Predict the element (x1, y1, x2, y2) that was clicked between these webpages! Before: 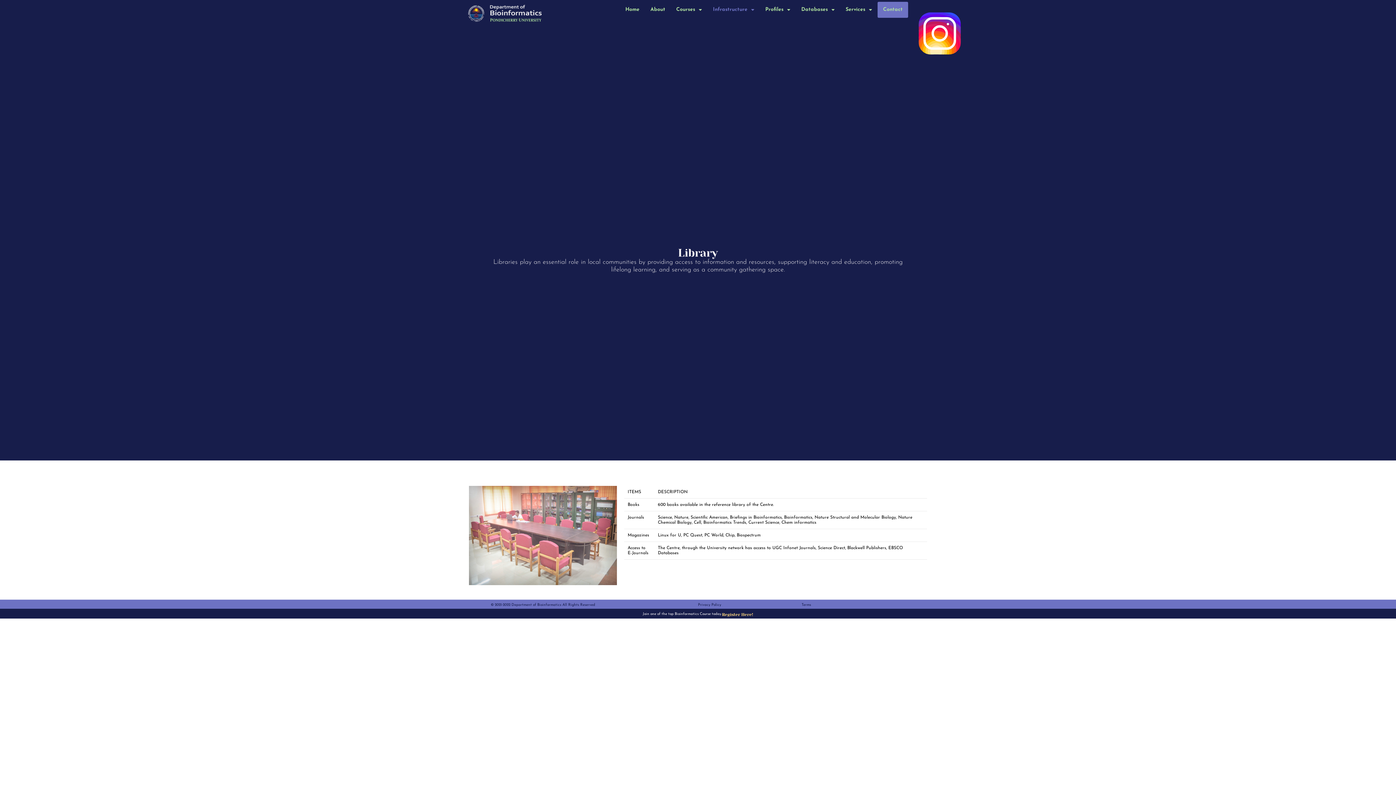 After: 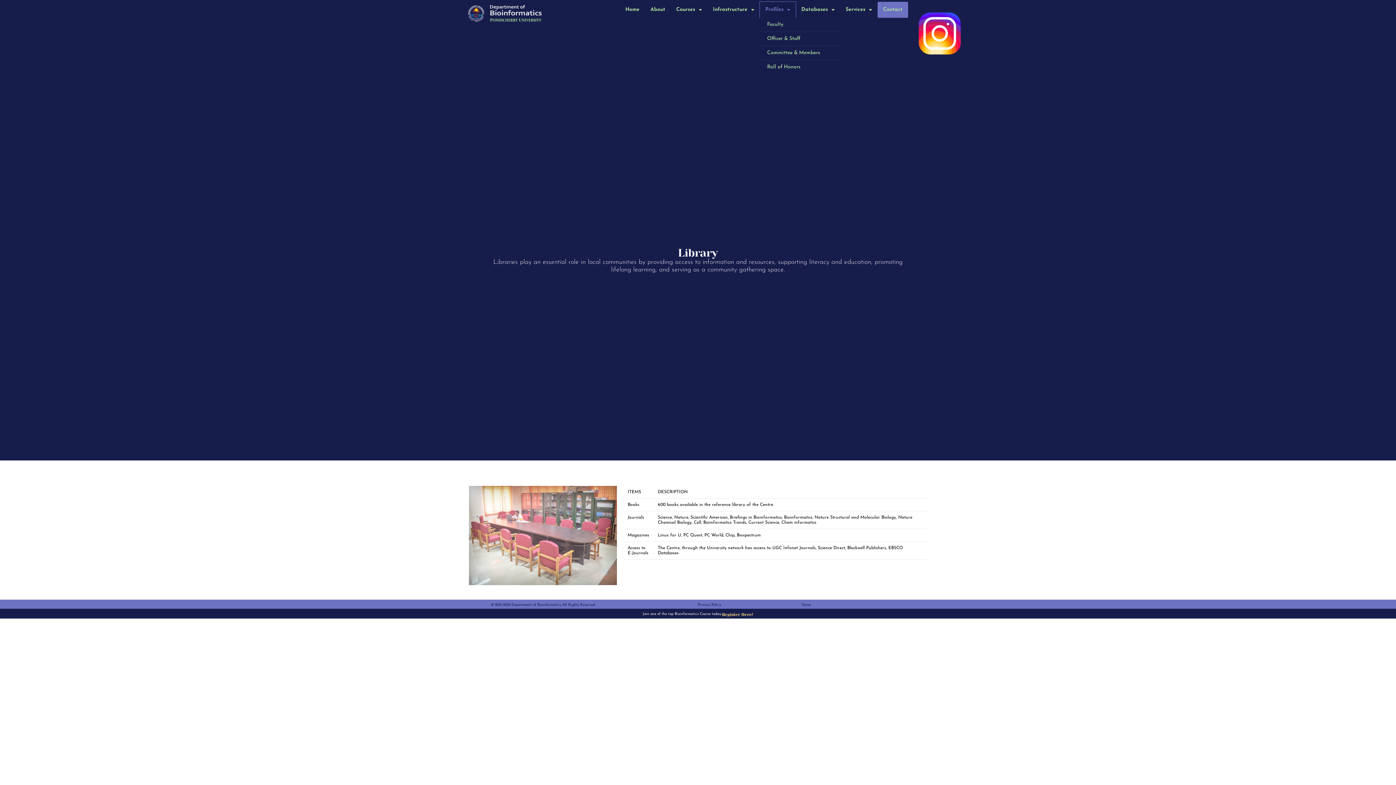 Action: label: Profiles bbox: (760, 1, 796, 17)